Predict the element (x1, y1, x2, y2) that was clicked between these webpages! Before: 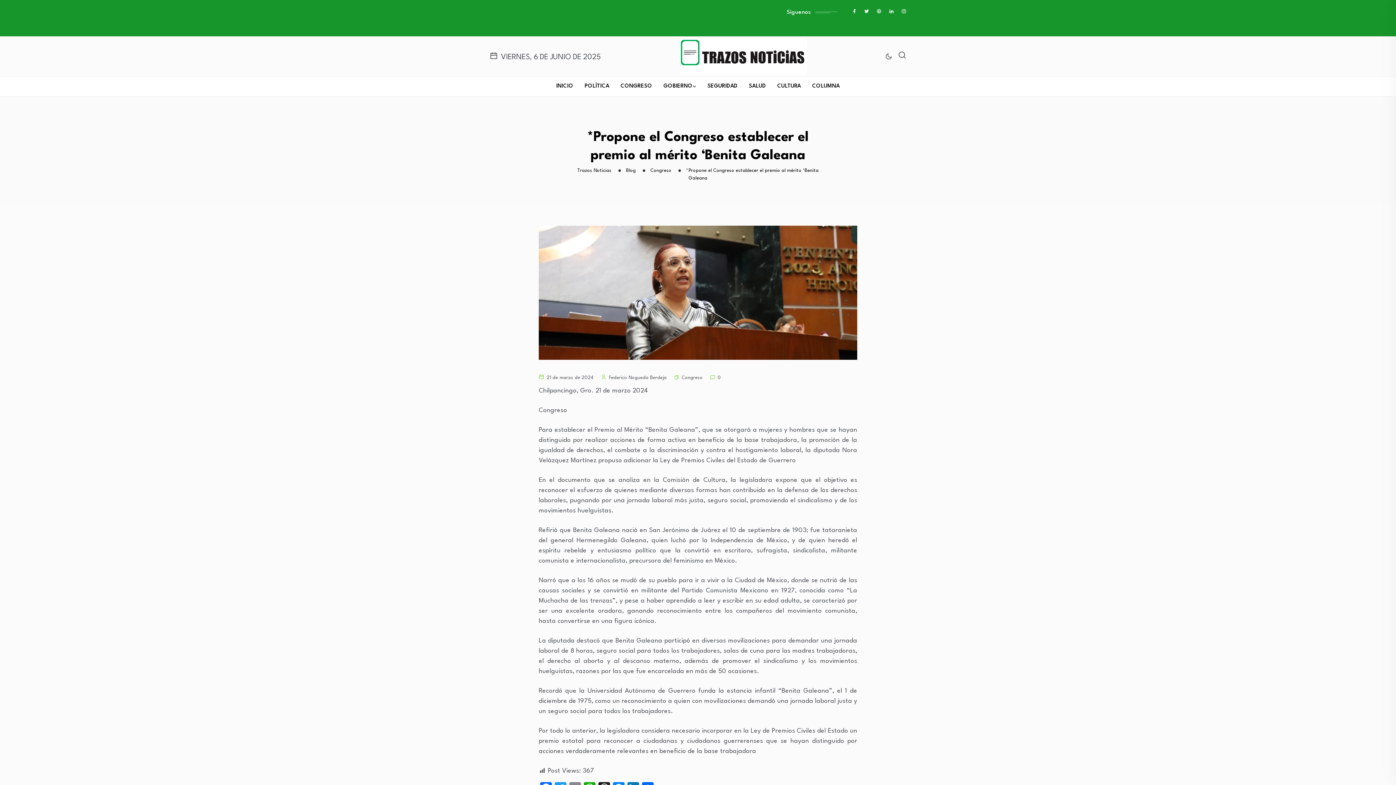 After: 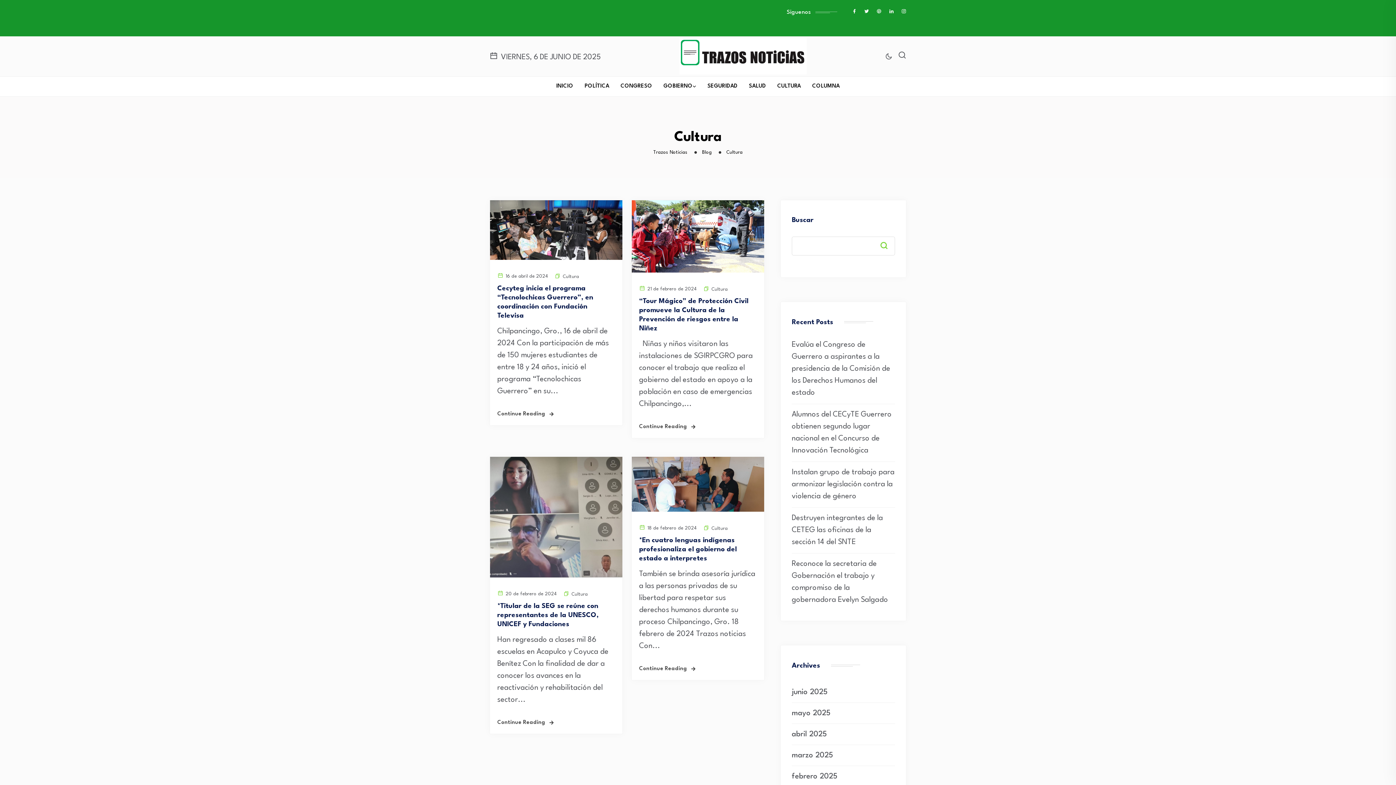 Action: label: CULTURA bbox: (772, 82, 805, 90)